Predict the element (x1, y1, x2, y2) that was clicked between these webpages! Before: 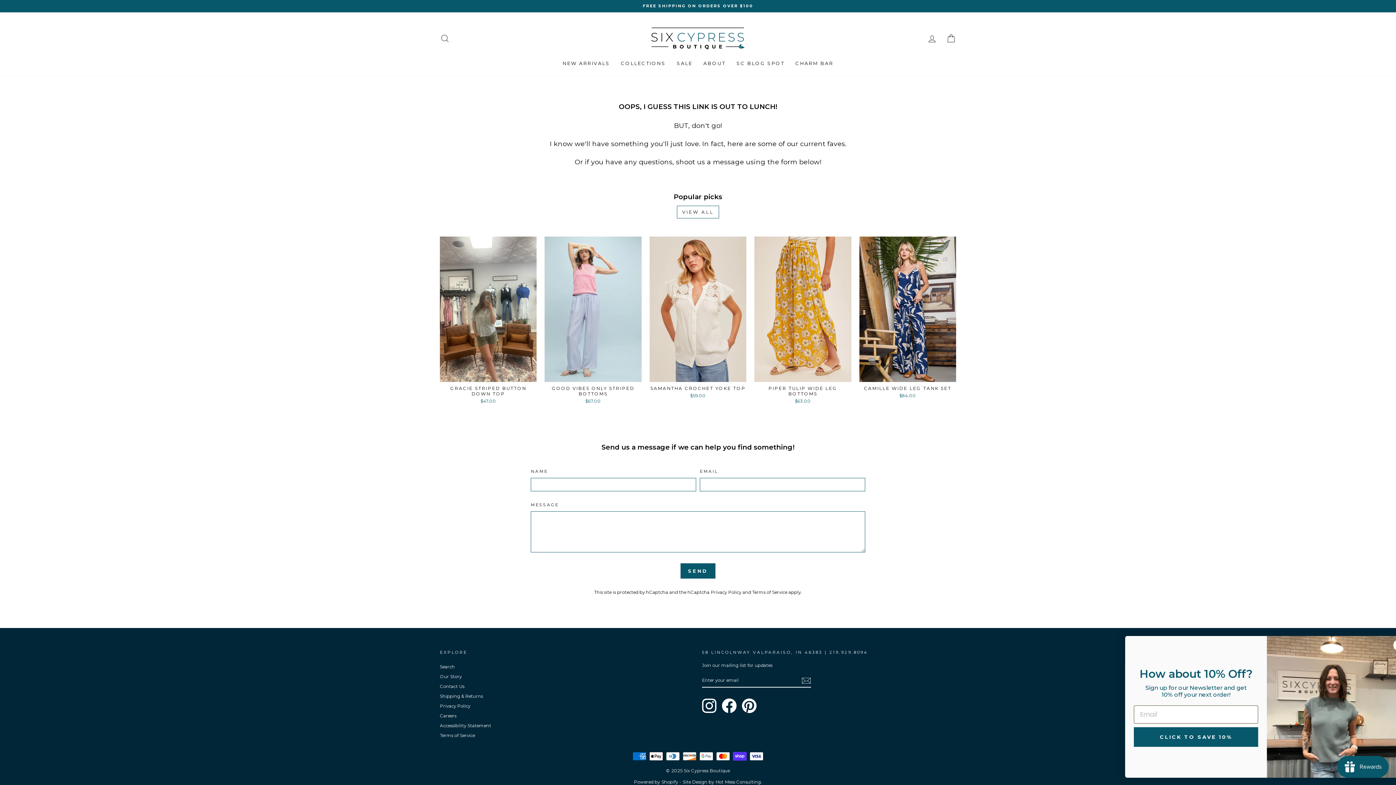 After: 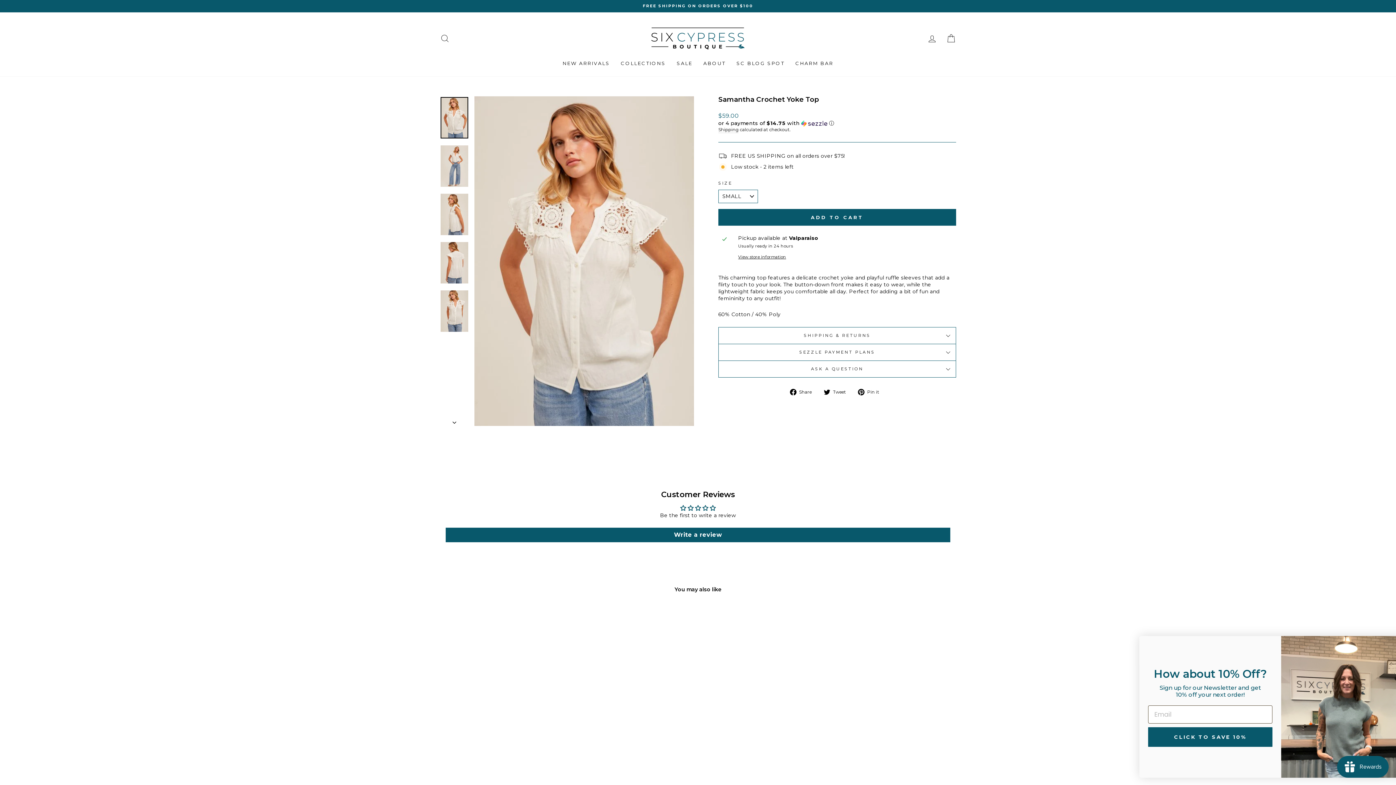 Action: bbox: (649, 236, 746, 400) label: Quick view
SAMANTHA CROCHET YOKE TOP
$59.00